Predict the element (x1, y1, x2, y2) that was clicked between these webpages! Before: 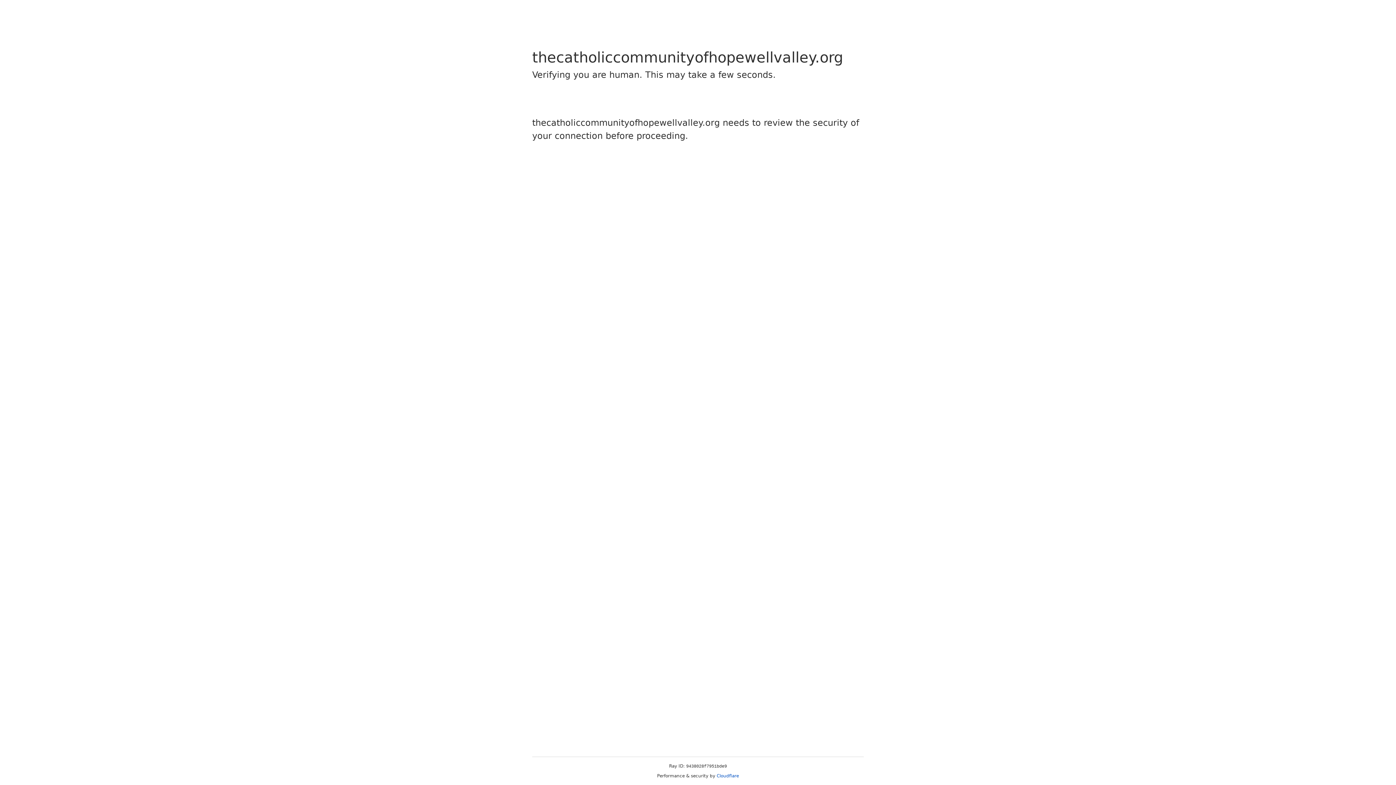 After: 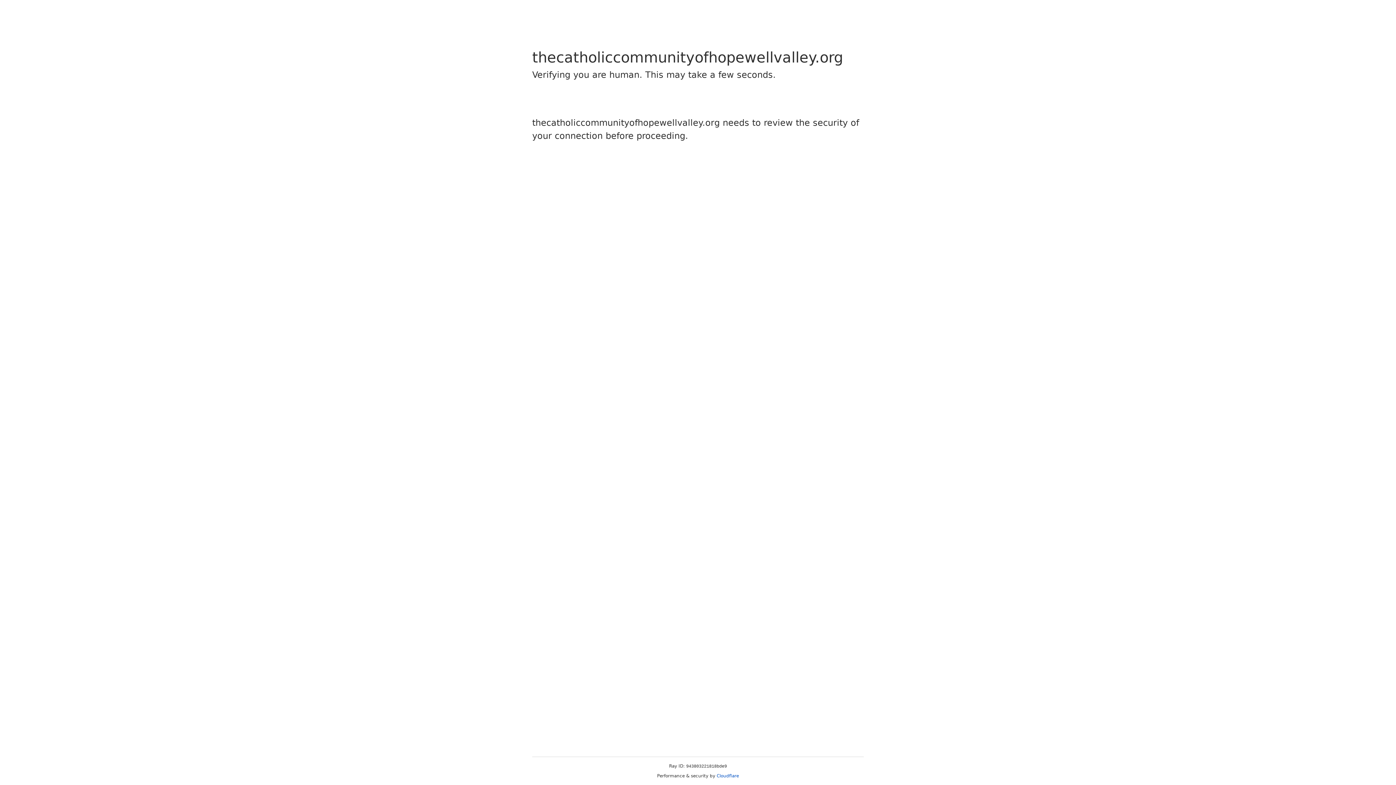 Action: label: Cloudflare bbox: (716, 773, 739, 778)